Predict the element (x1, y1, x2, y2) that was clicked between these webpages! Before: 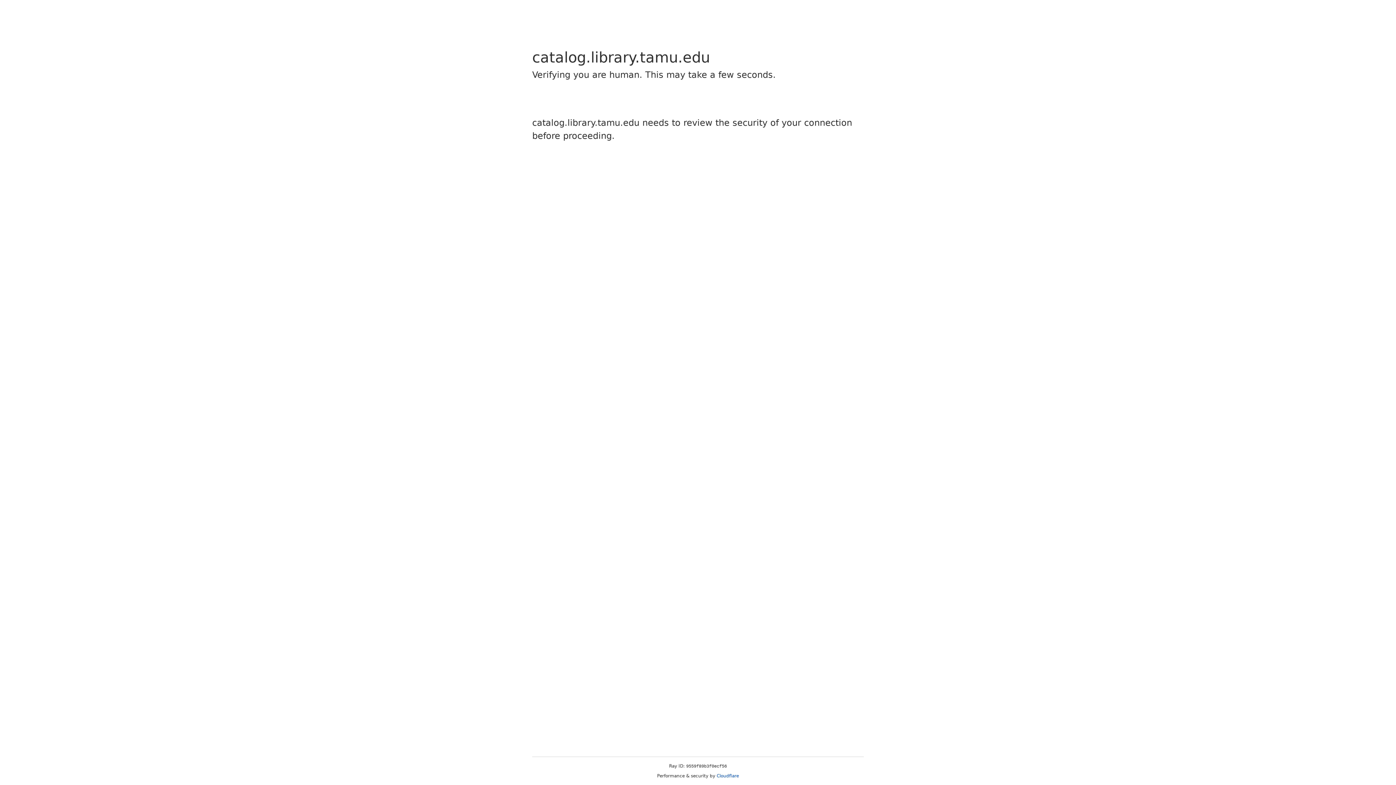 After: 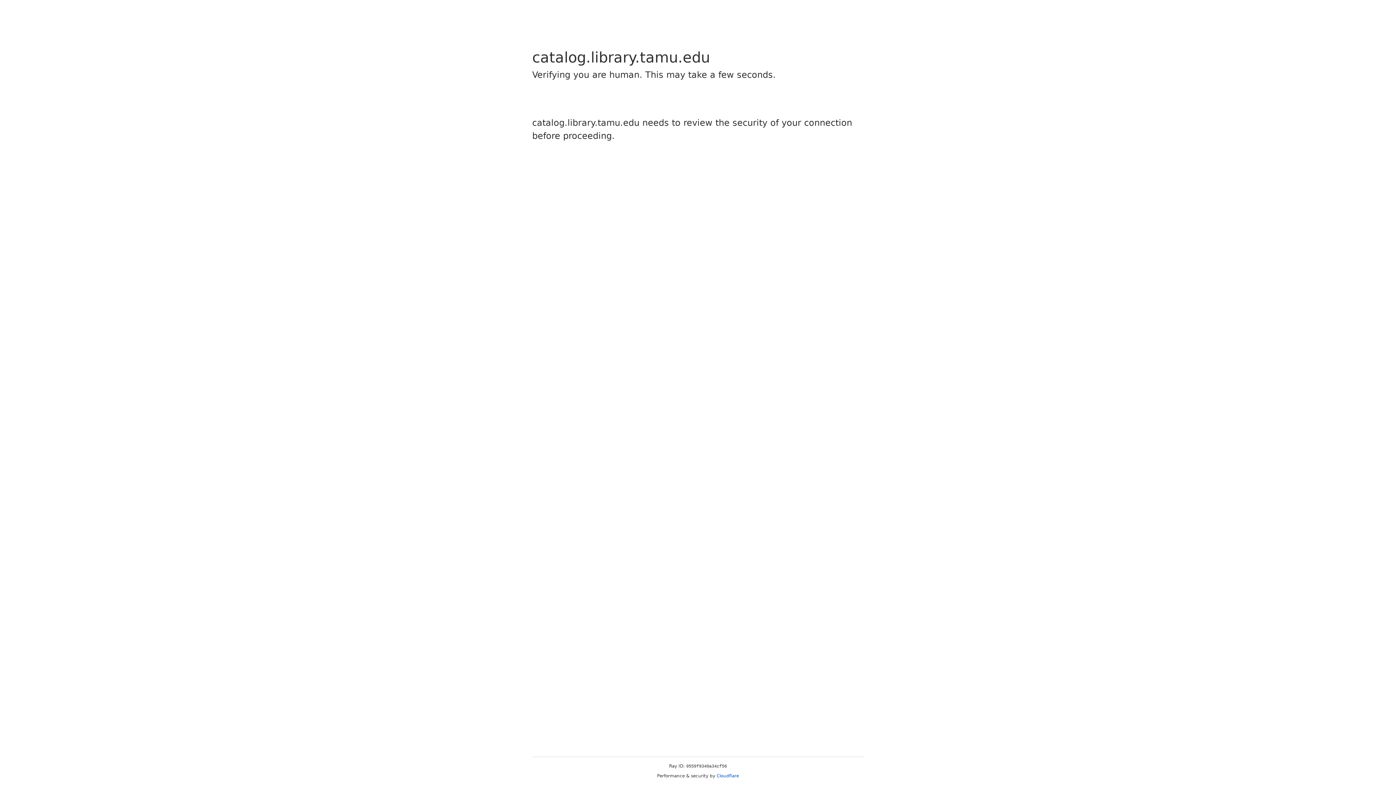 Action: label: Cloudflare bbox: (716, 773, 739, 778)